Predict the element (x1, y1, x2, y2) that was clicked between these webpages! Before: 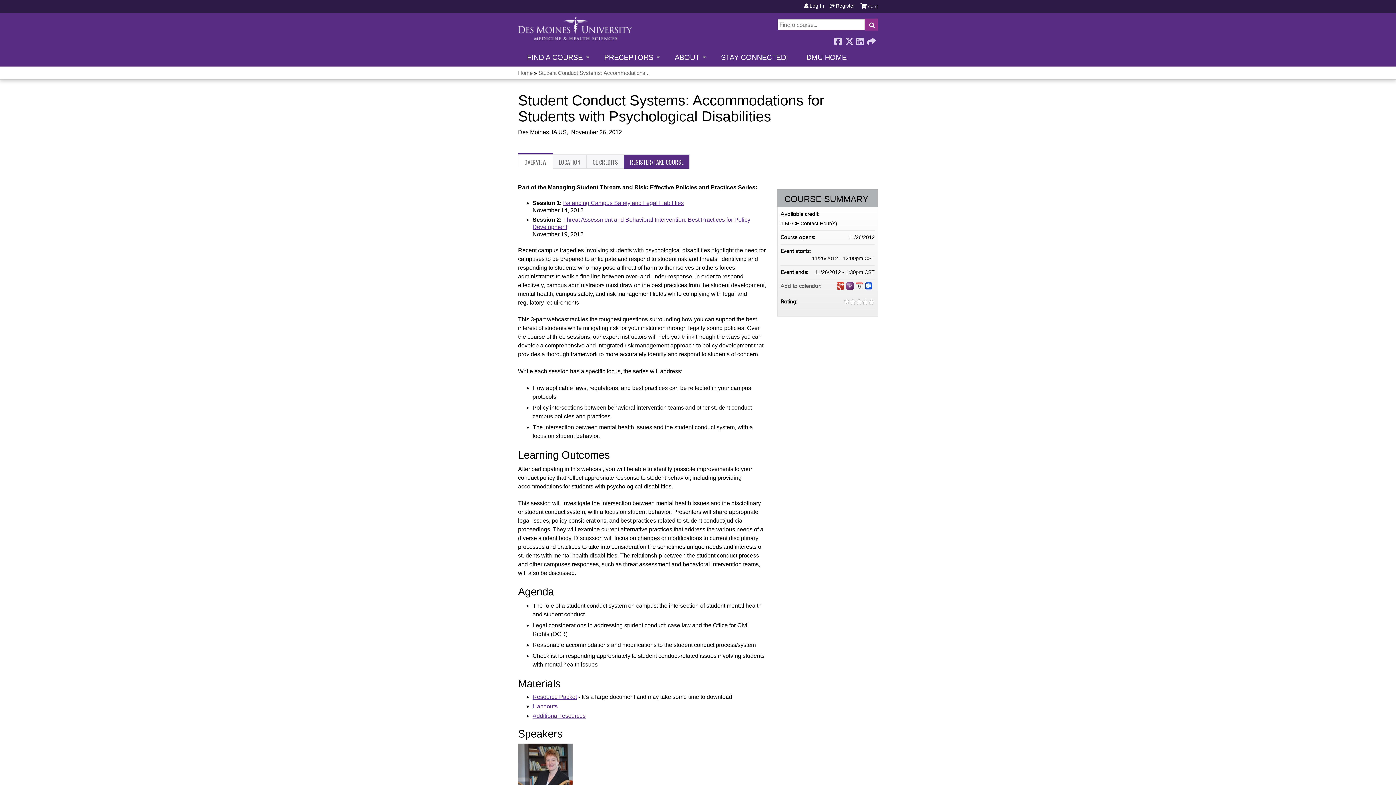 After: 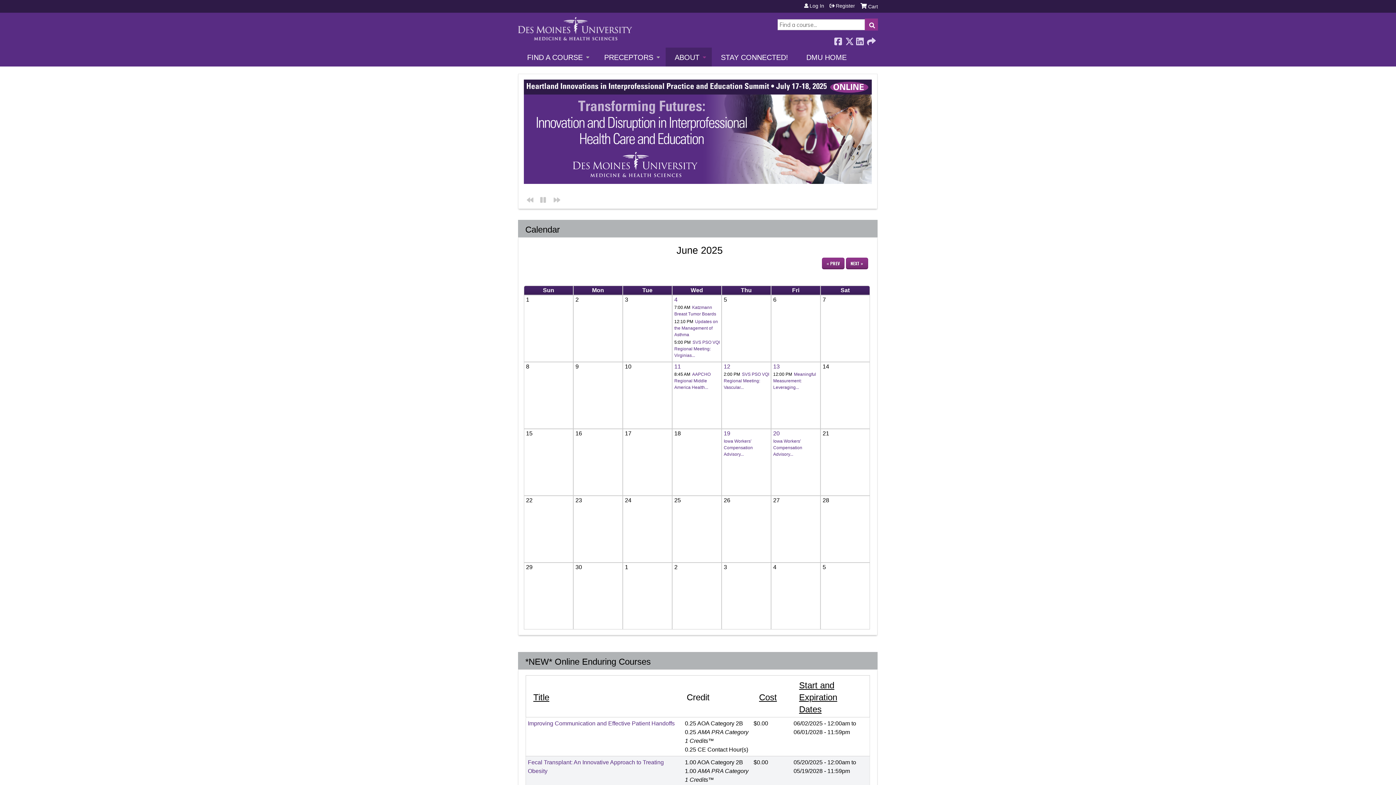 Action: bbox: (595, 47, 665, 66) label: PRECEPTORS